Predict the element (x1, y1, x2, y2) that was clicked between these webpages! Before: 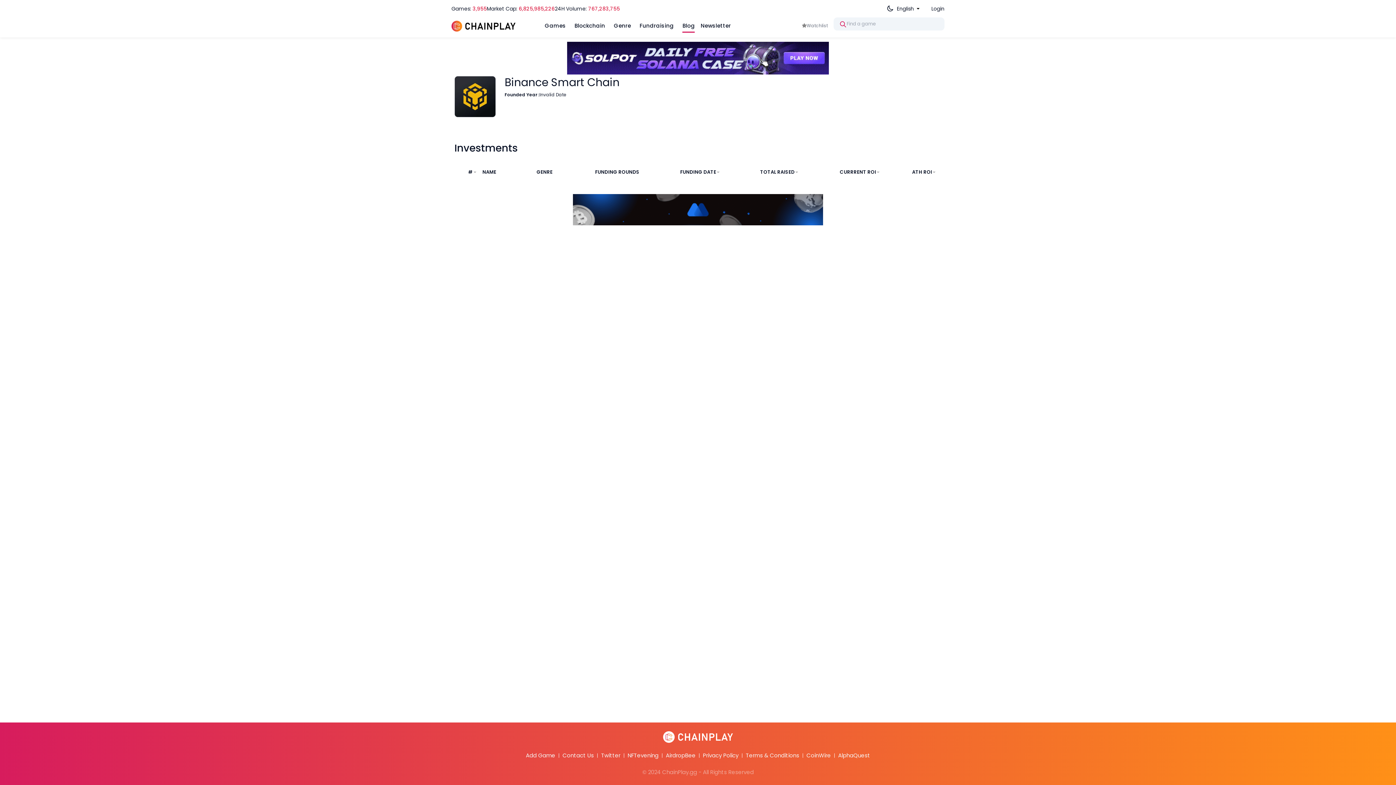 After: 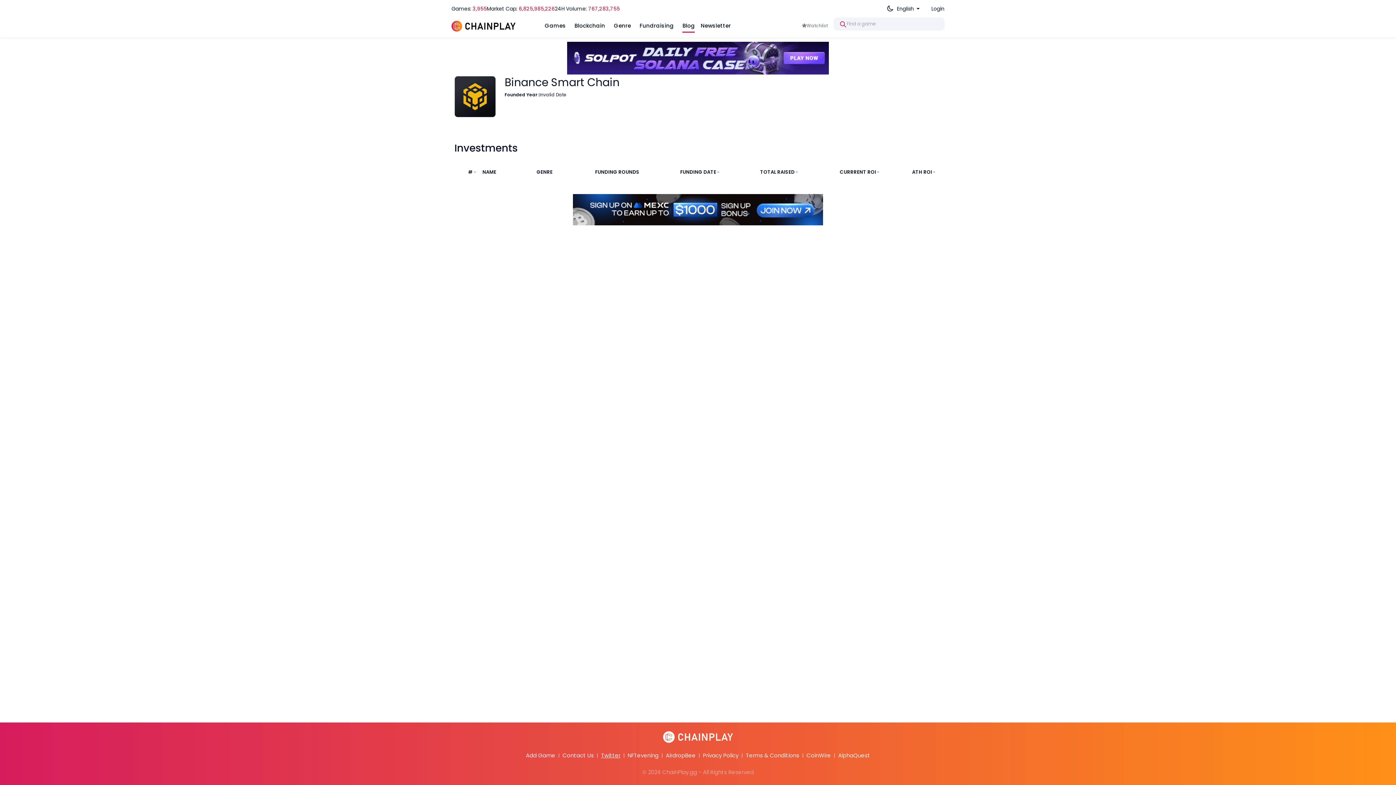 Action: label: Twitter bbox: (601, 752, 620, 759)